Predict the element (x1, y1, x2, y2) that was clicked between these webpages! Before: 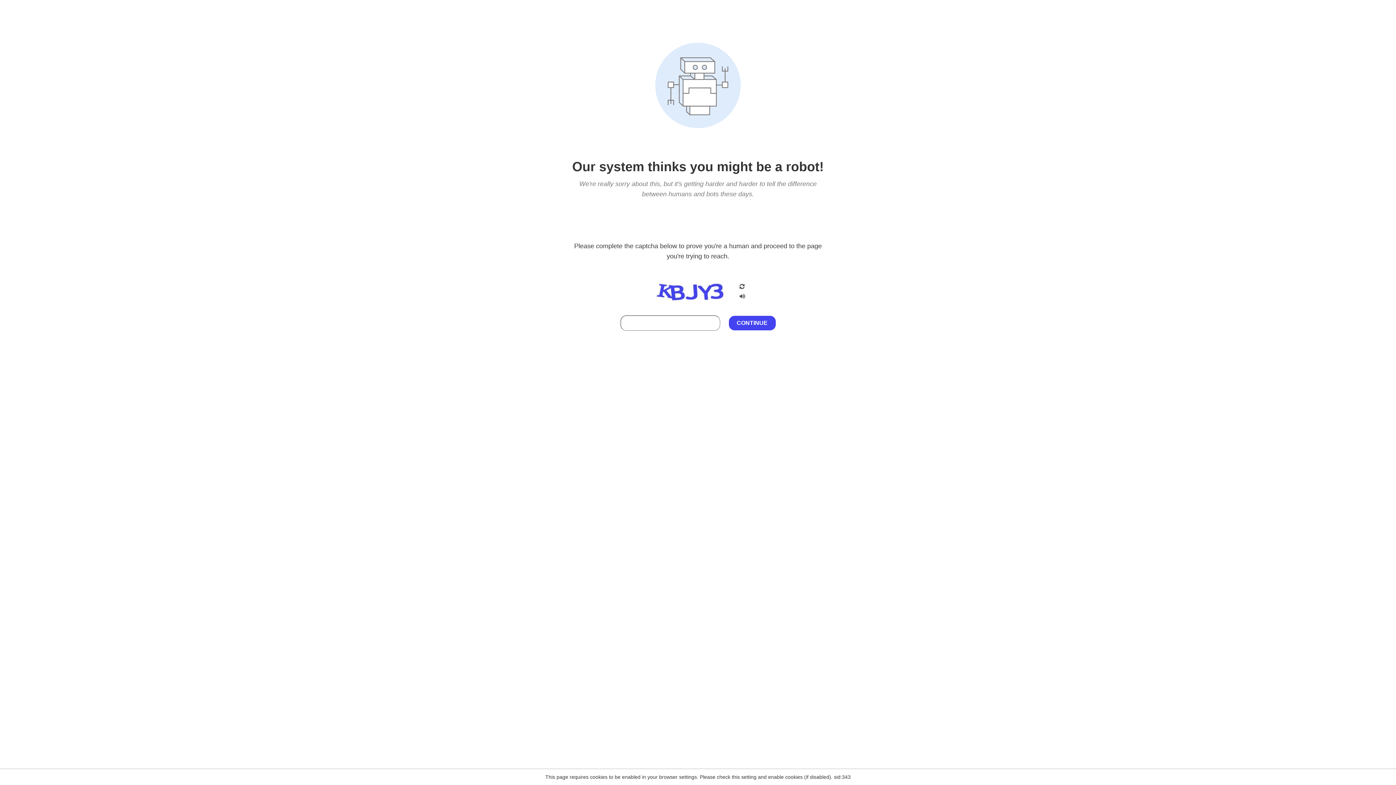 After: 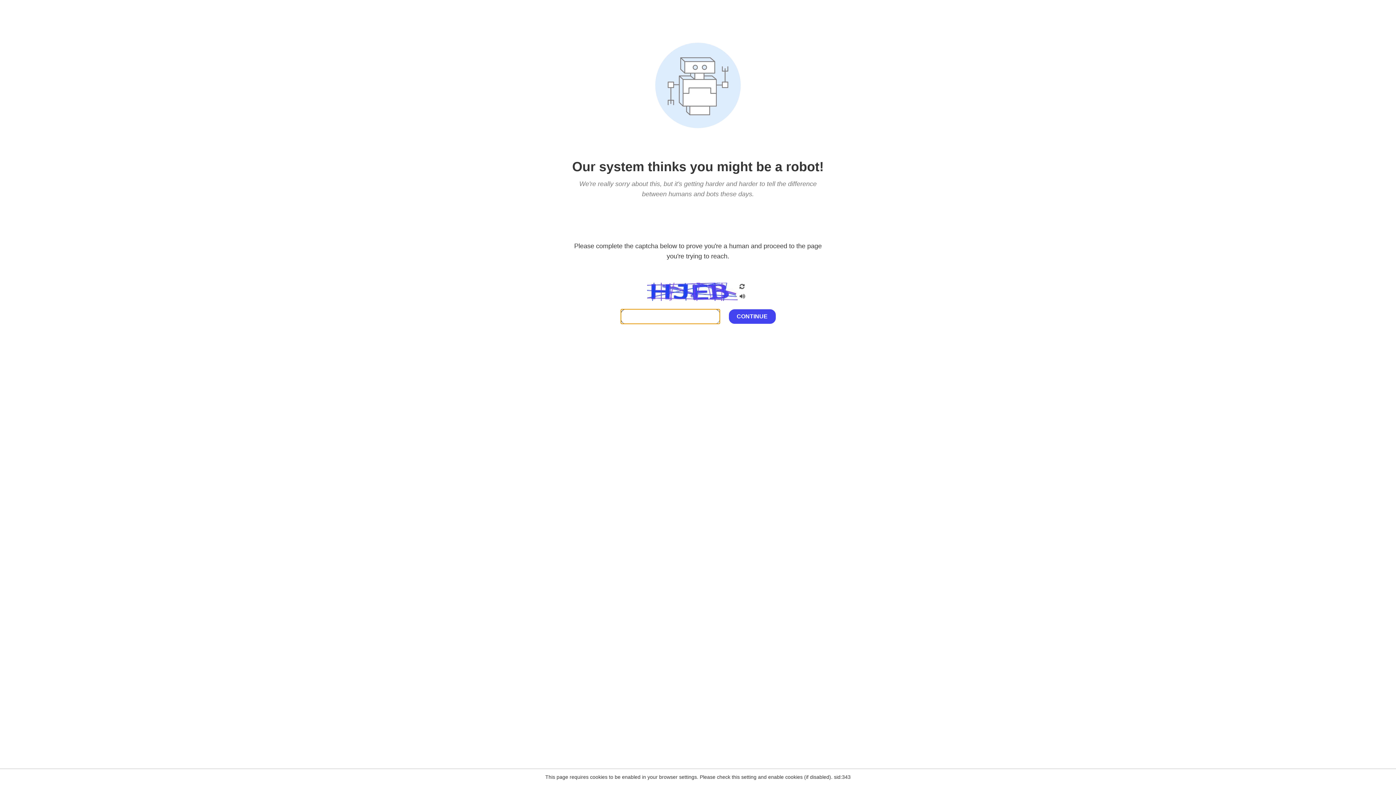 Action: bbox: (738, 282, 746, 292)